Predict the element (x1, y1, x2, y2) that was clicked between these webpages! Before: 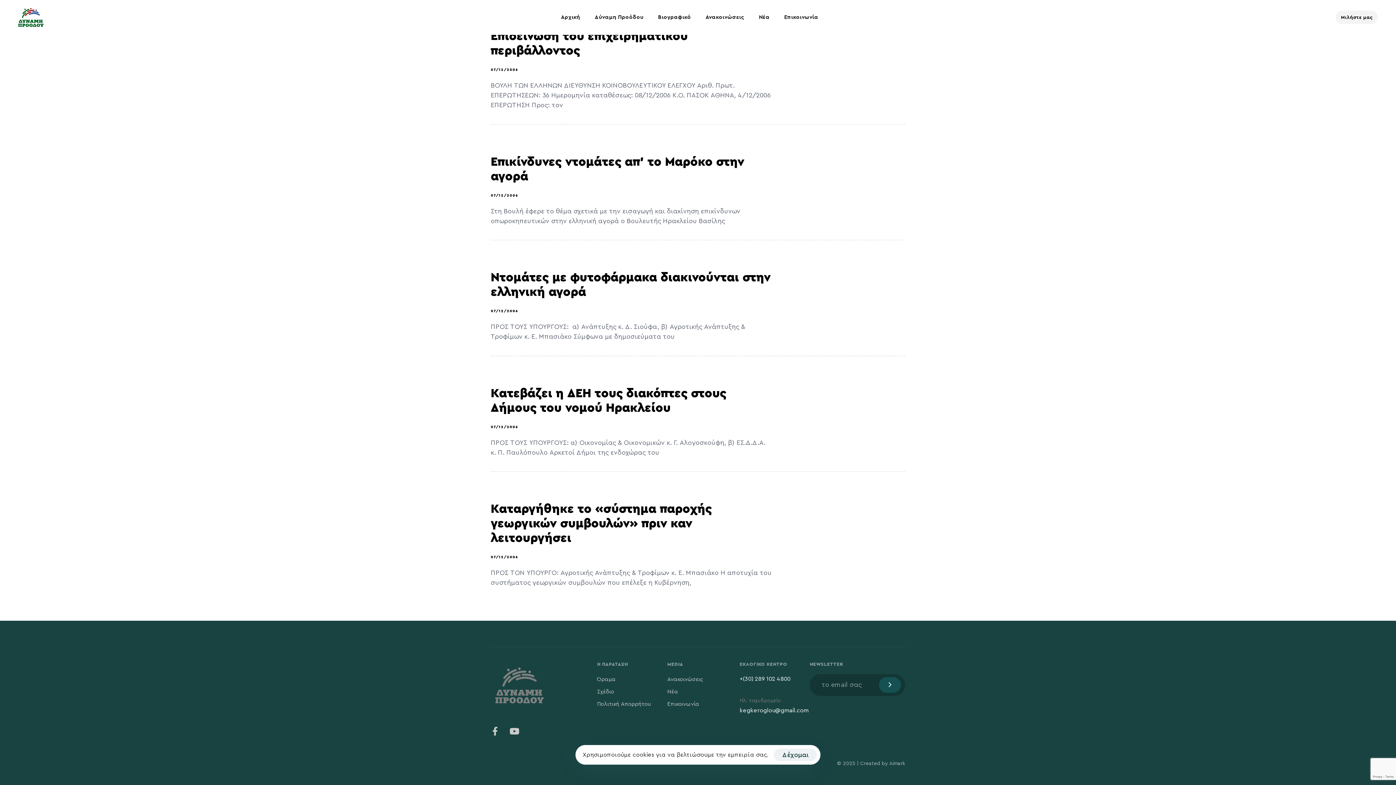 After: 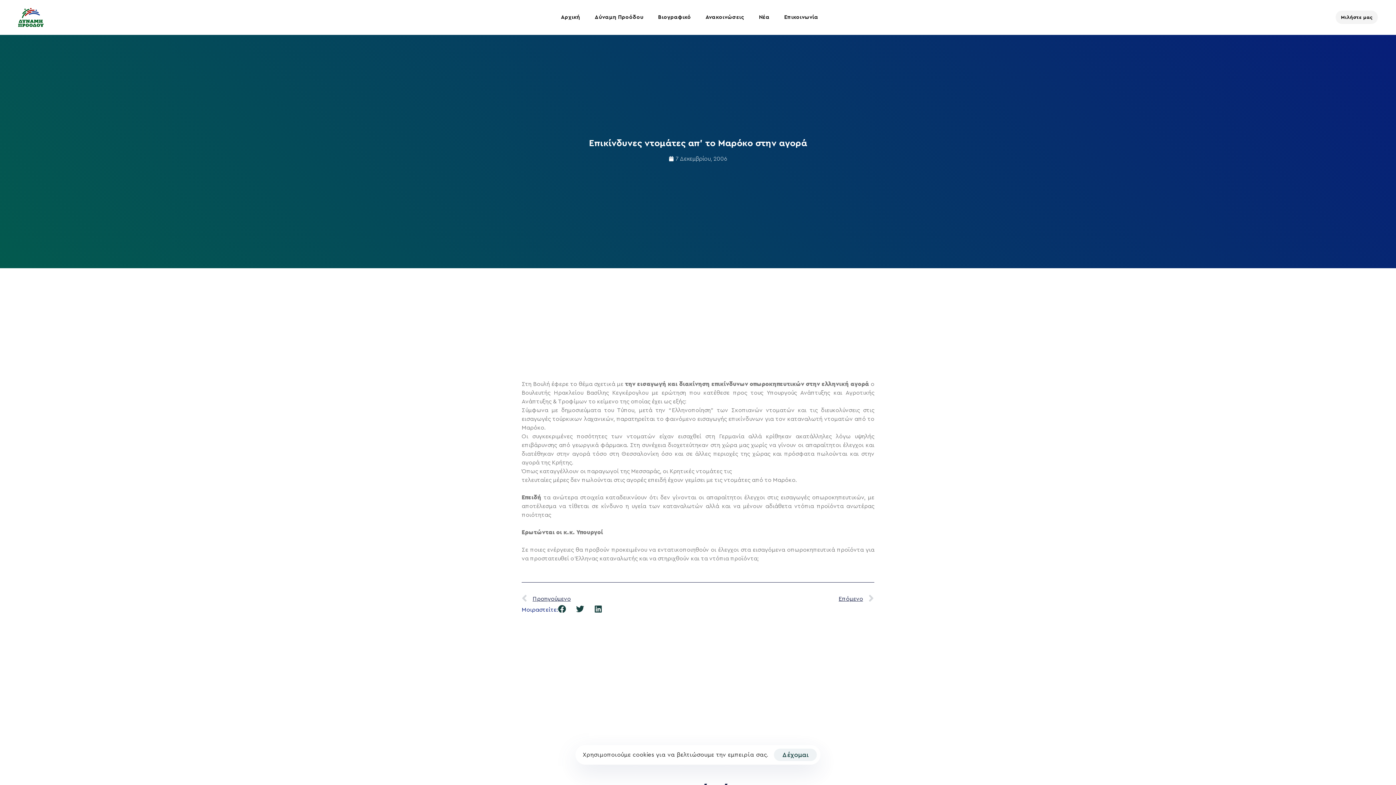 Action: bbox: (490, 142, 905, 240)